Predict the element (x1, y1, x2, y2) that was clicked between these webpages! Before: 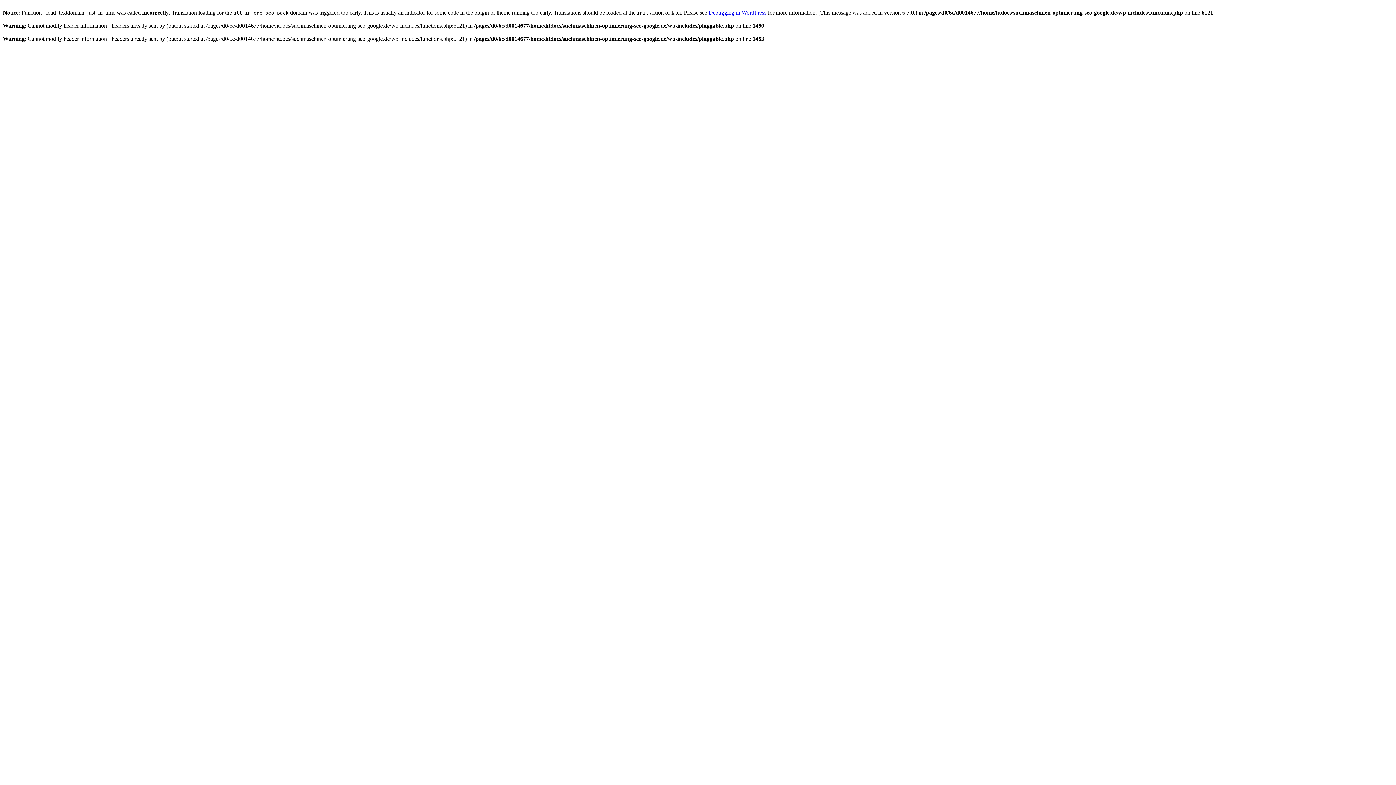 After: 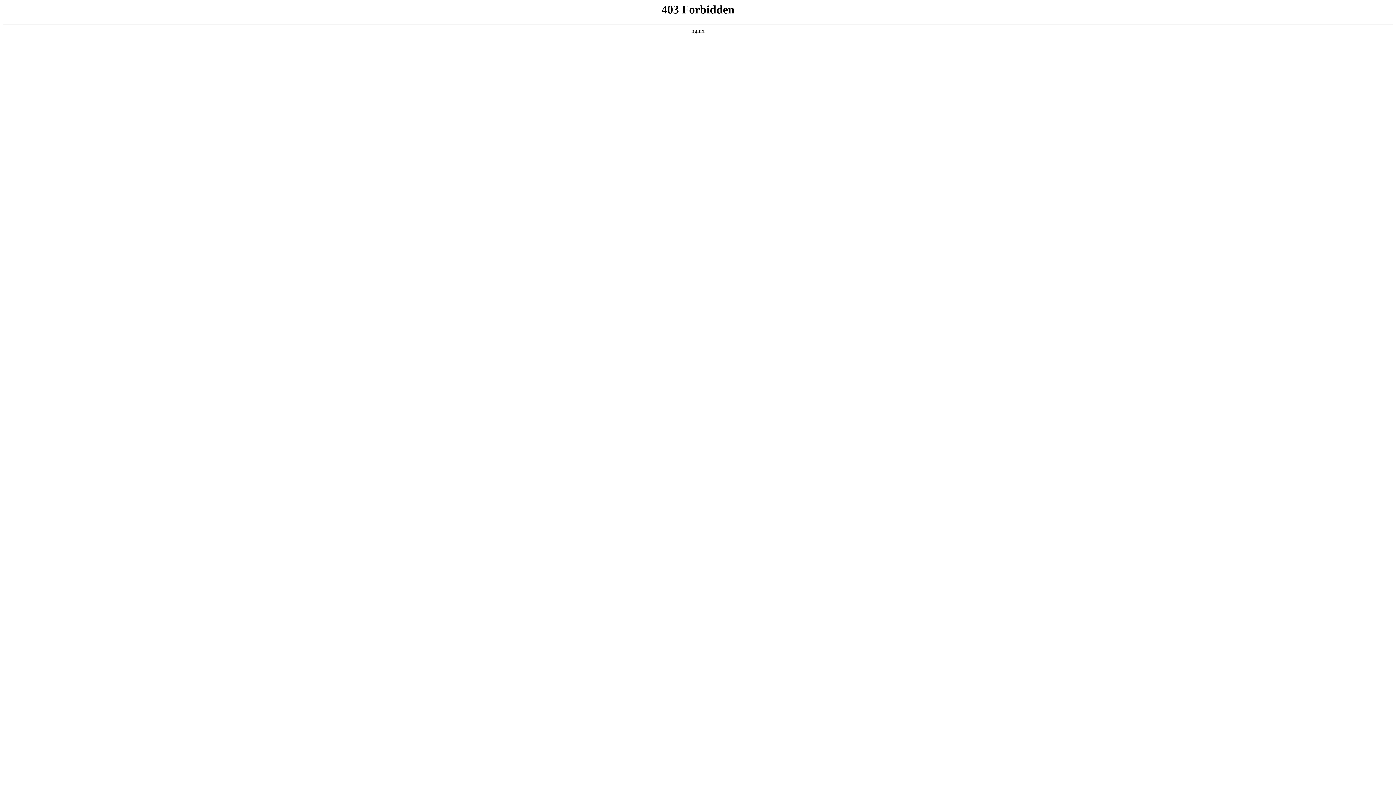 Action: label: Debugging in WordPress bbox: (708, 9, 766, 15)